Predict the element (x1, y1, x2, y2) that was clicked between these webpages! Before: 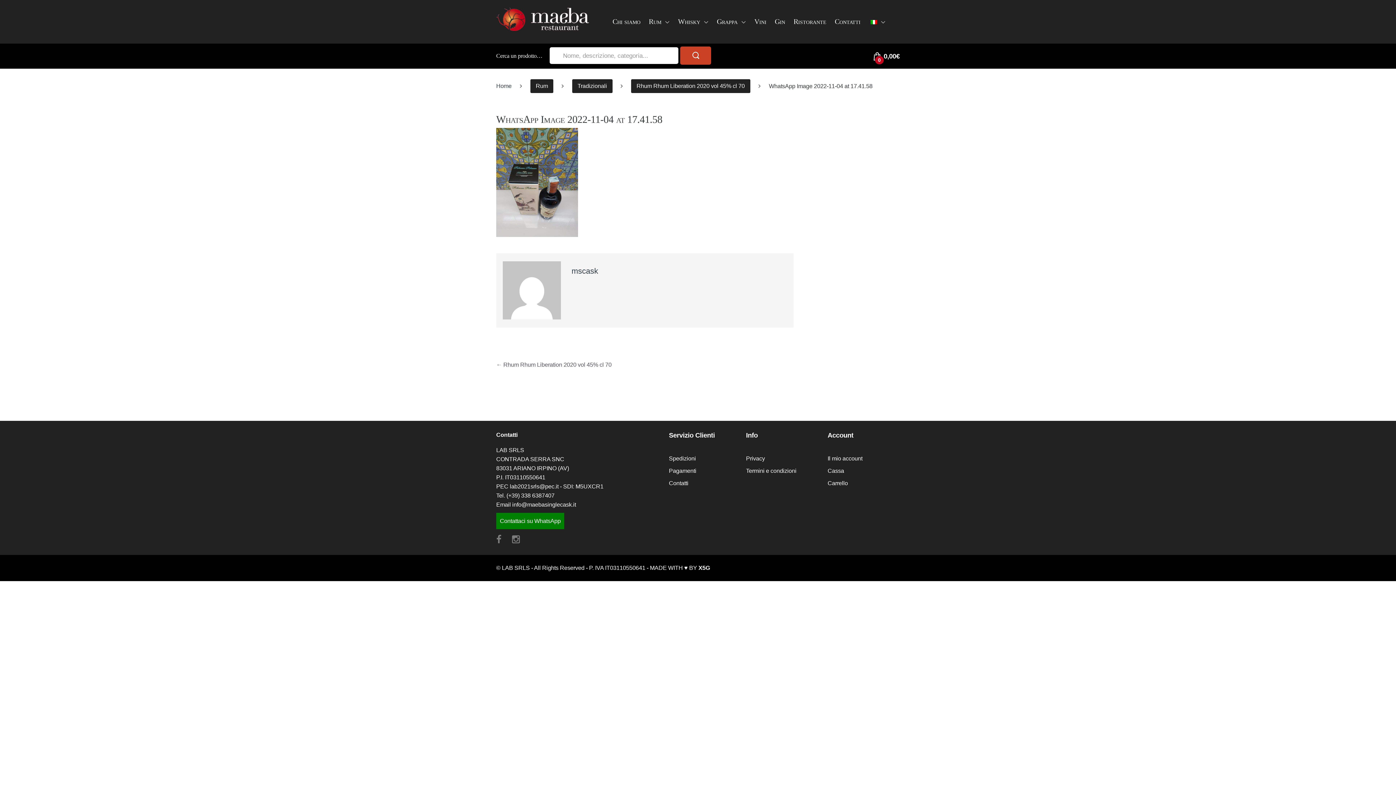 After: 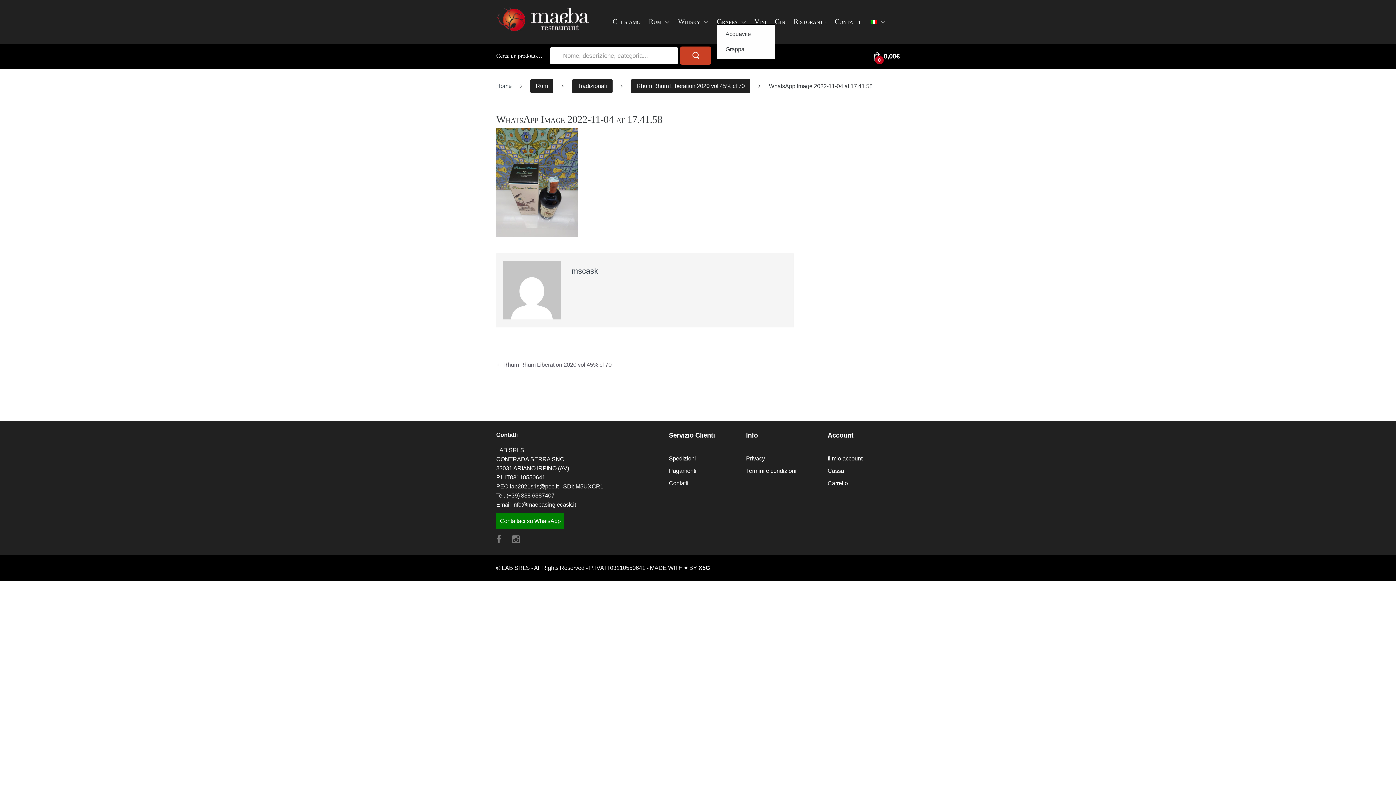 Action: bbox: (717, 16, 746, 27) label: Grappa